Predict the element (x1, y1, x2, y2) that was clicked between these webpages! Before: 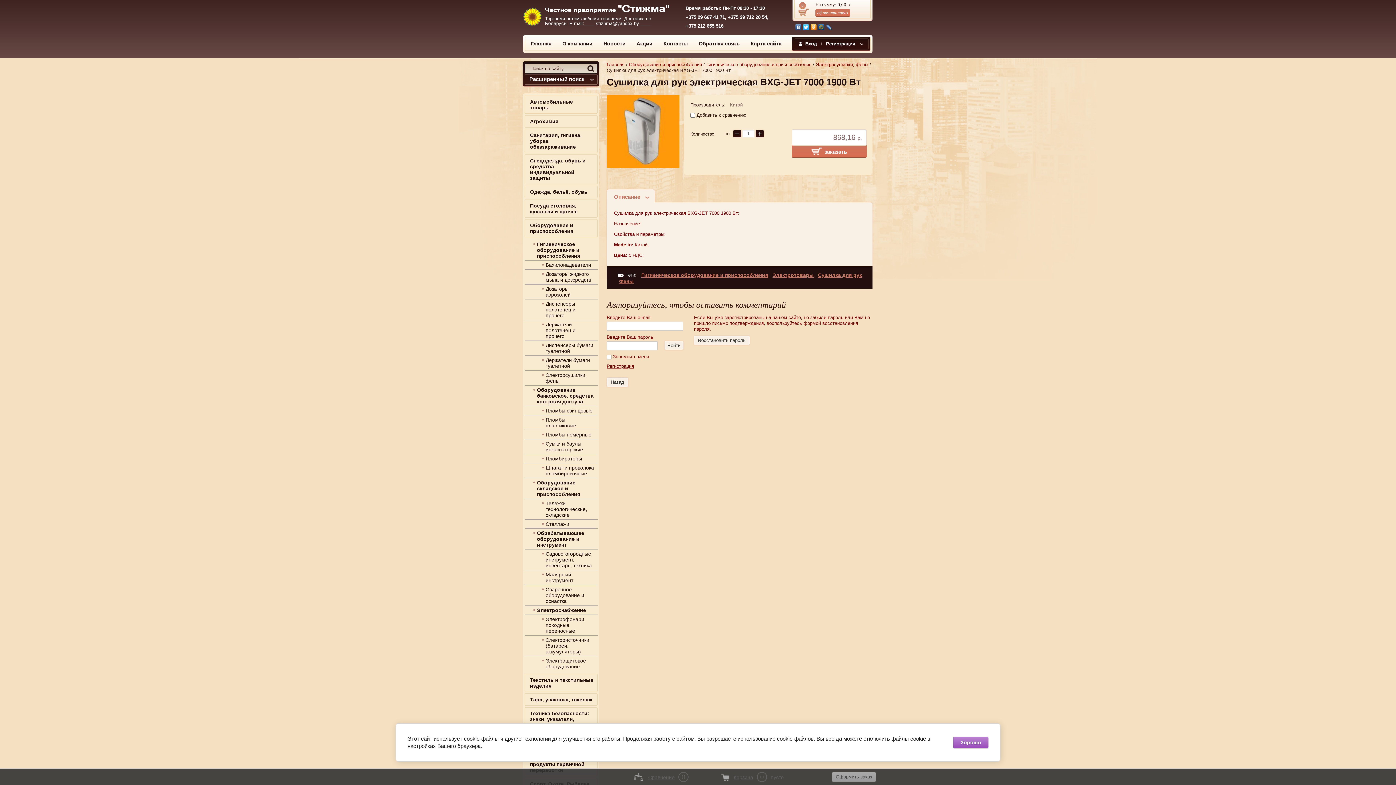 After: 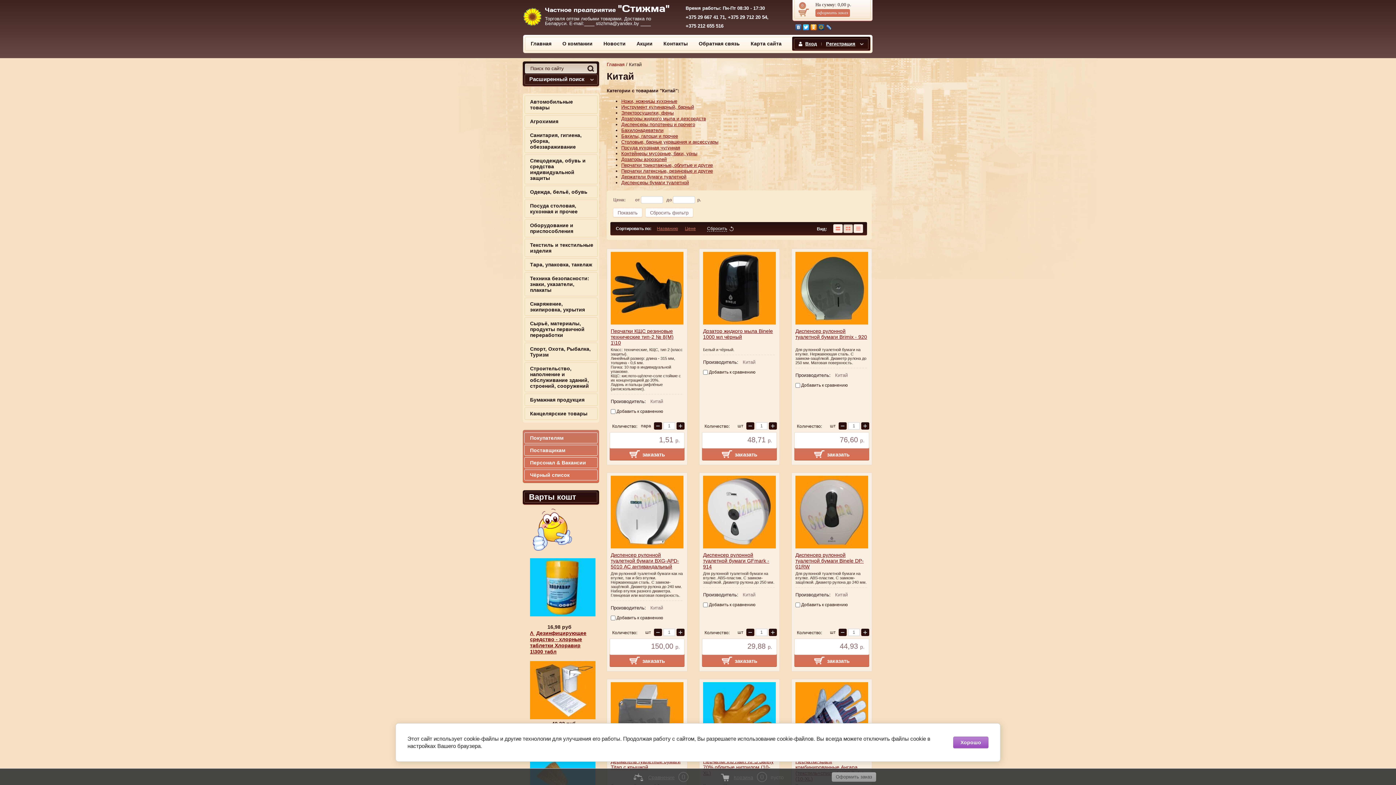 Action: label: Китай bbox: (730, 102, 742, 107)